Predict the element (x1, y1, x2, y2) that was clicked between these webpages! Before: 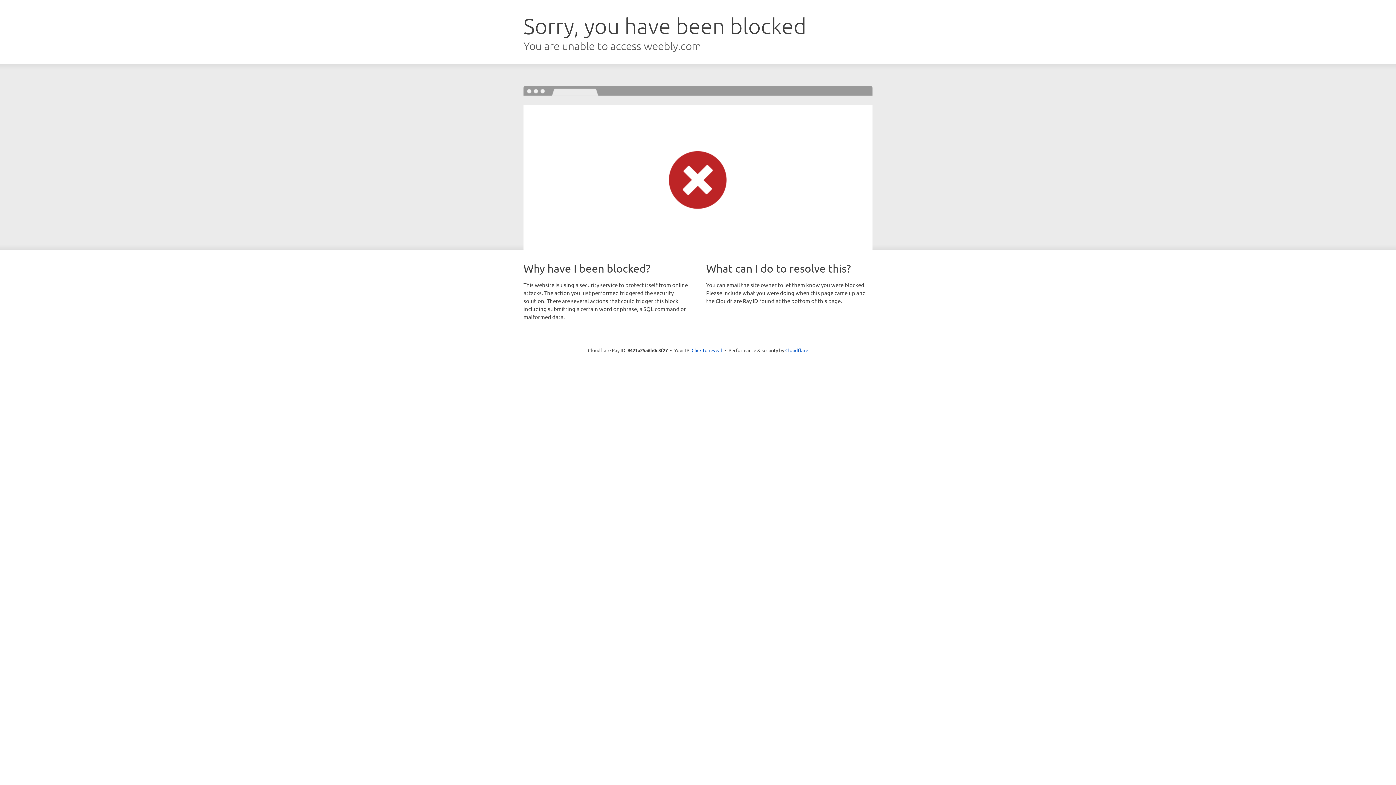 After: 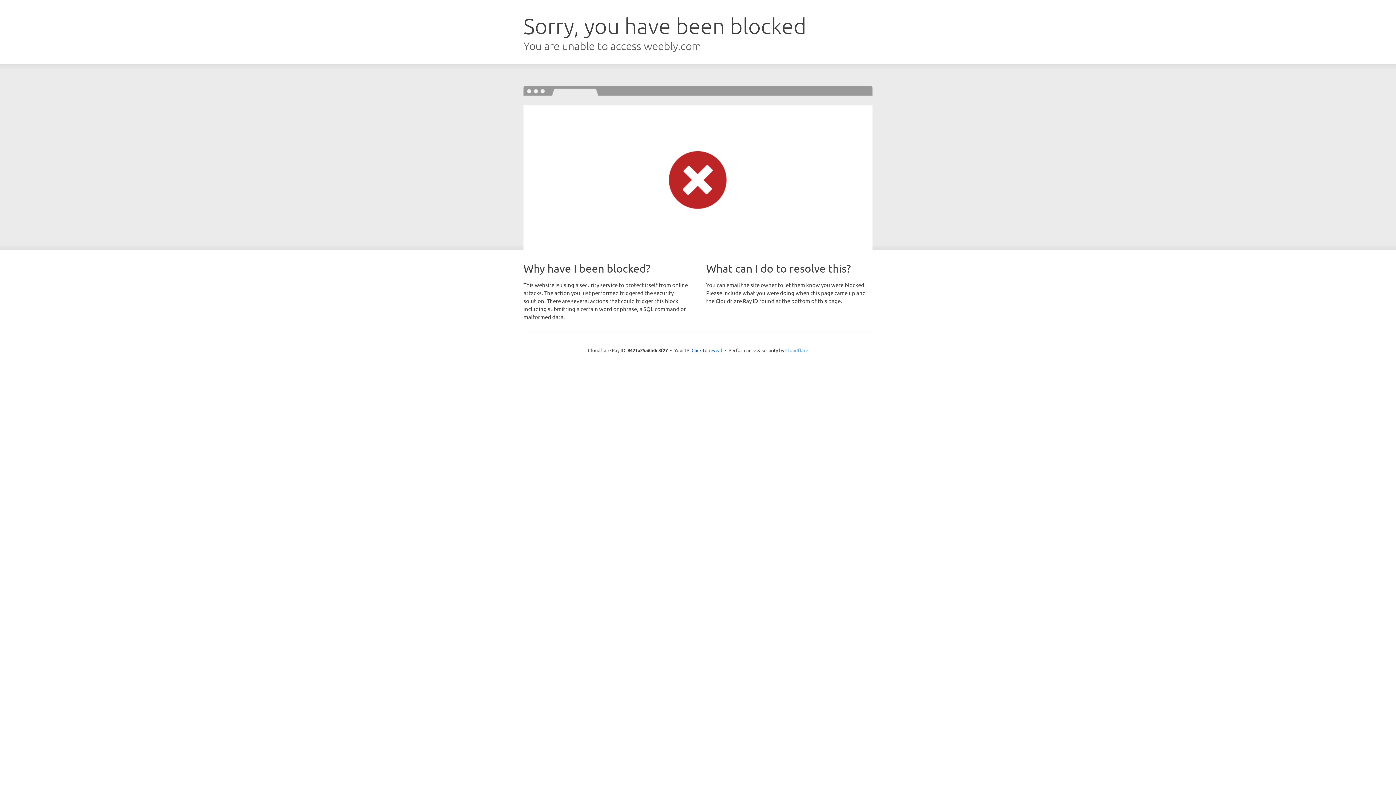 Action: bbox: (785, 347, 808, 353) label: Cloudflare